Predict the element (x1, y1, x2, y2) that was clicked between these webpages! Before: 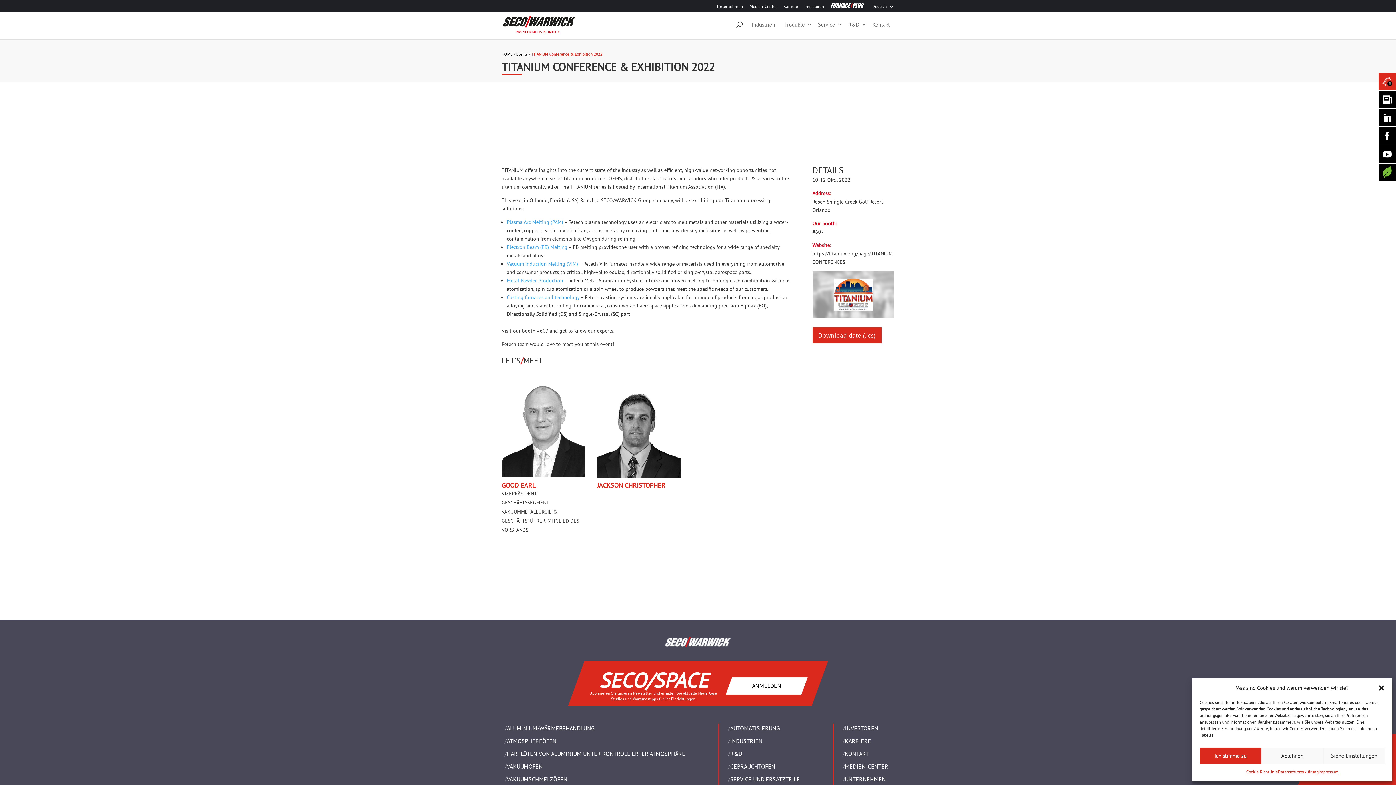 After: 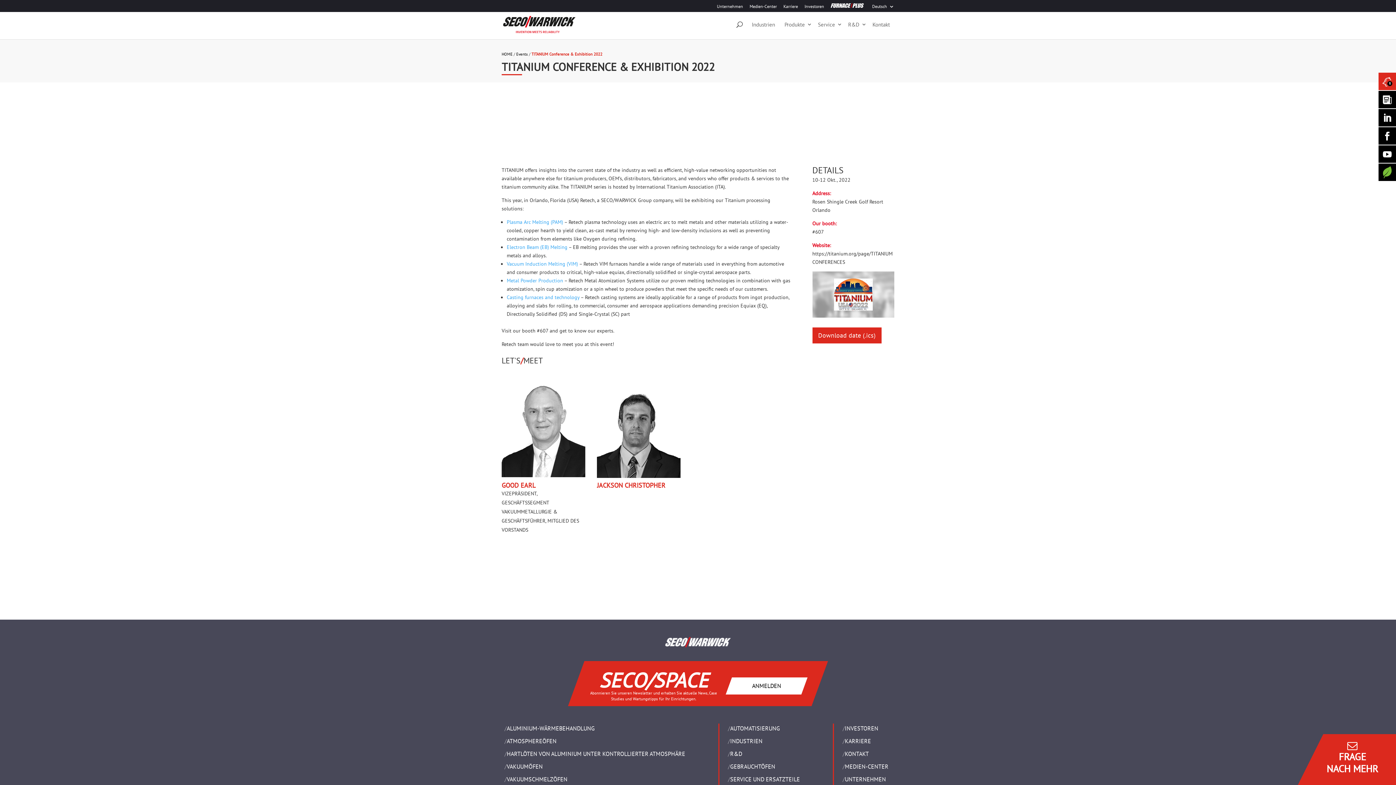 Action: bbox: (1200, 748, 1261, 764) label: Ich stimme zu